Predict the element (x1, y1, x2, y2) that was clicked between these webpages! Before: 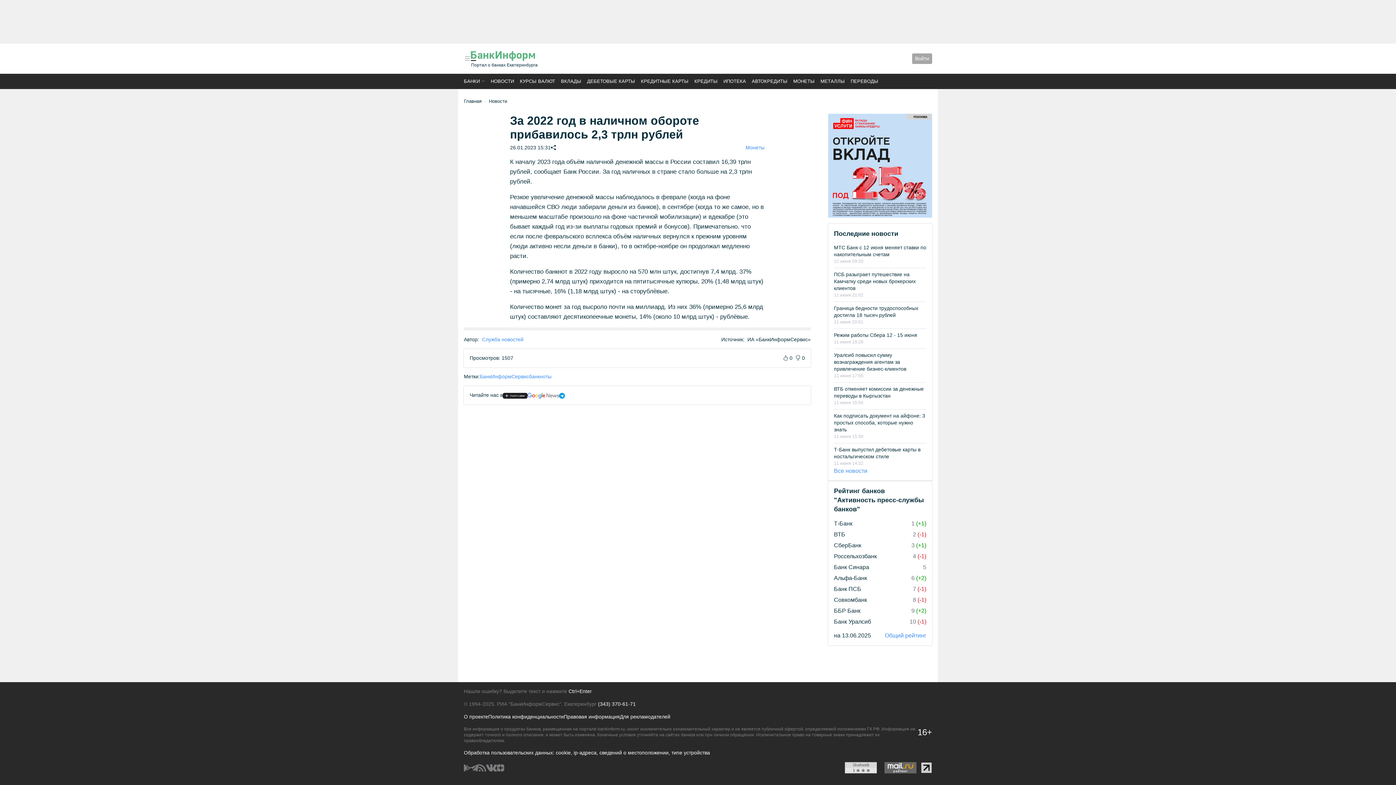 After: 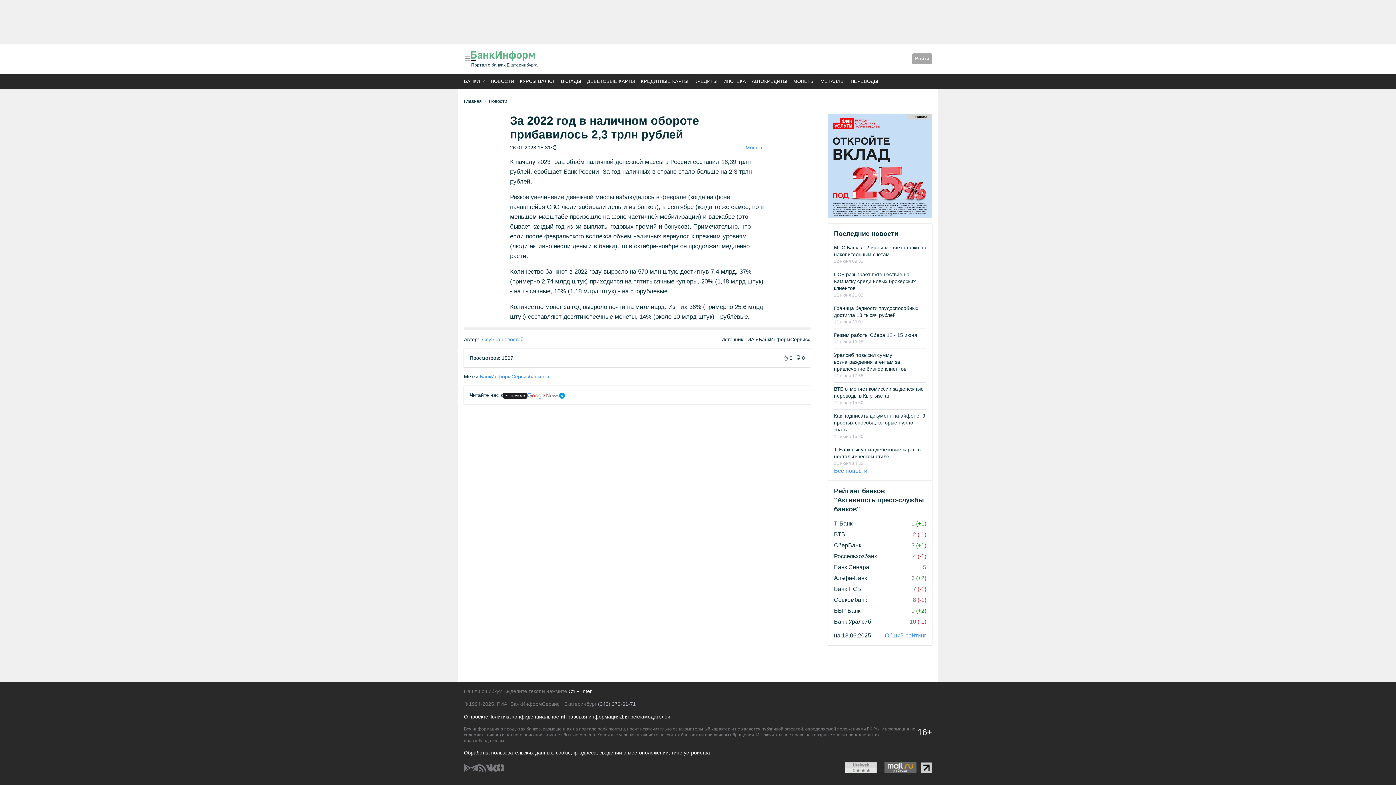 Action: label: (343) 370-61-71 bbox: (598, 701, 636, 707)